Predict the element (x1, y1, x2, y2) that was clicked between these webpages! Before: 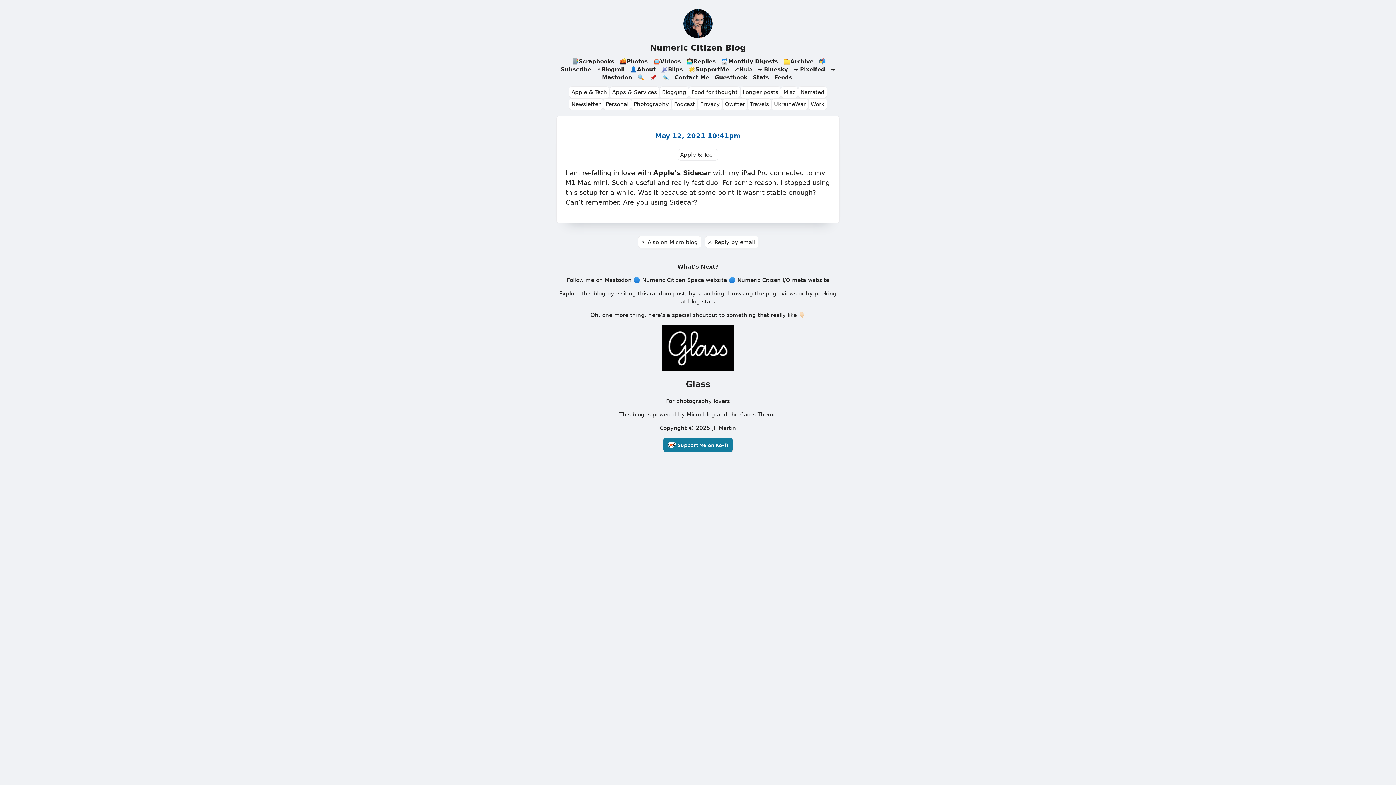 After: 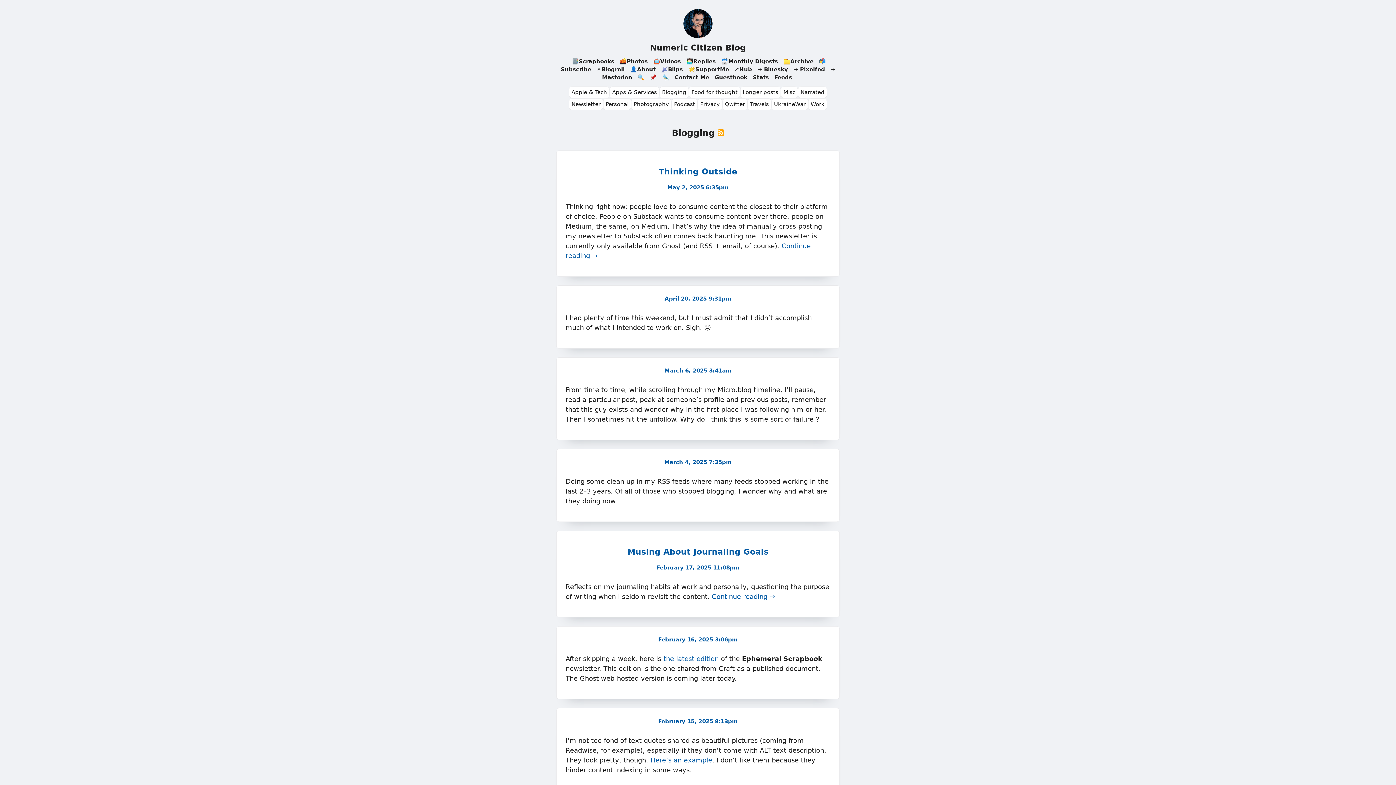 Action: bbox: (659, 86, 689, 98) label: Blogging